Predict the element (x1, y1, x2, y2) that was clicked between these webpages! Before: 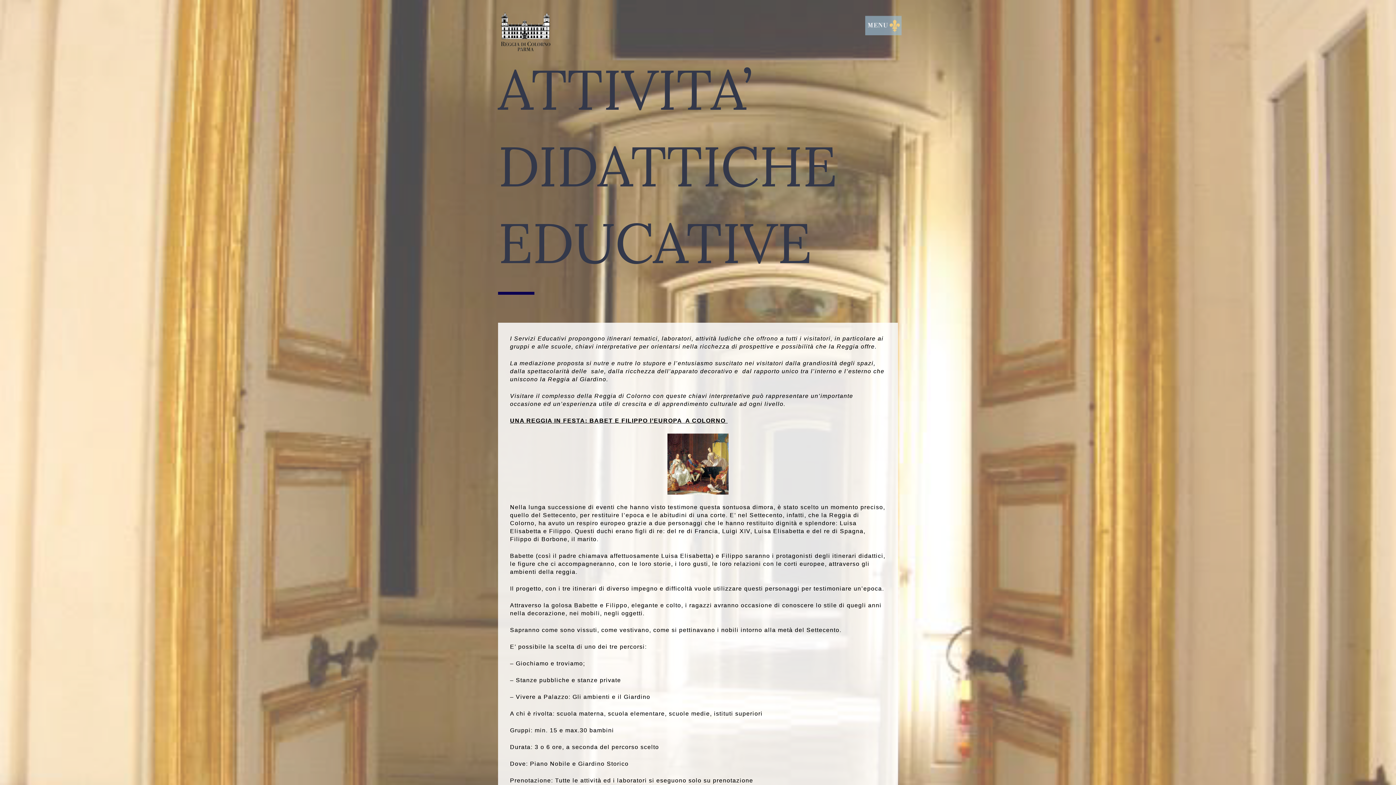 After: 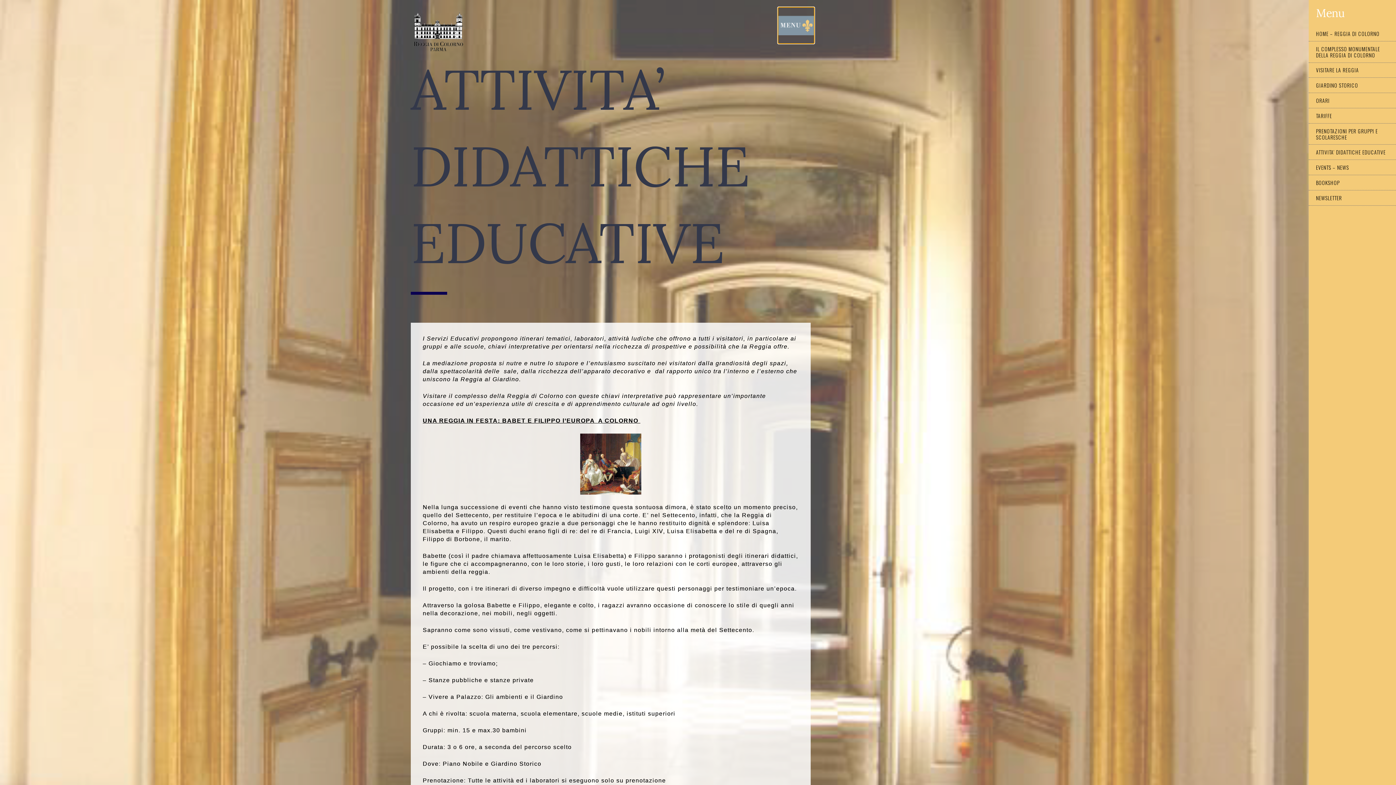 Action: bbox: (865, 7, 901, 43)